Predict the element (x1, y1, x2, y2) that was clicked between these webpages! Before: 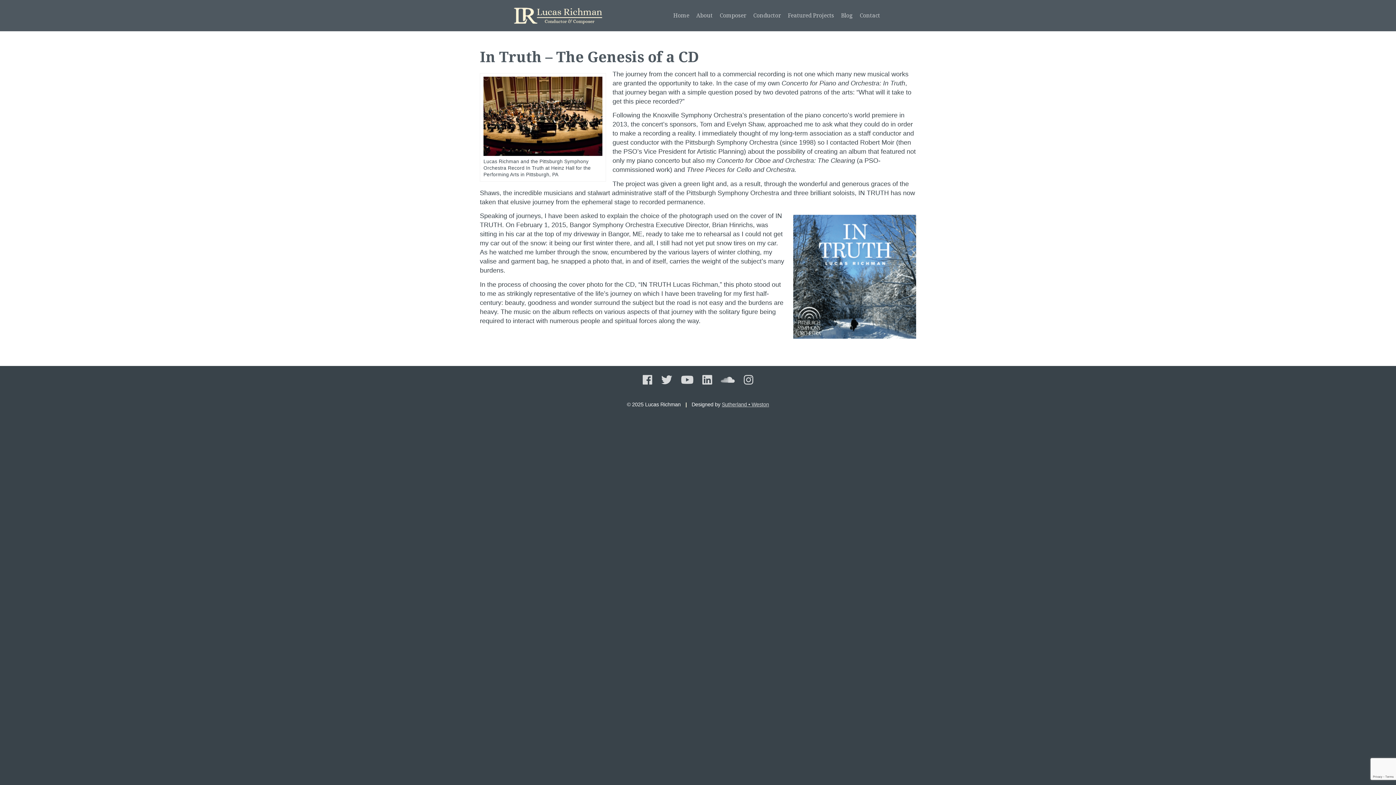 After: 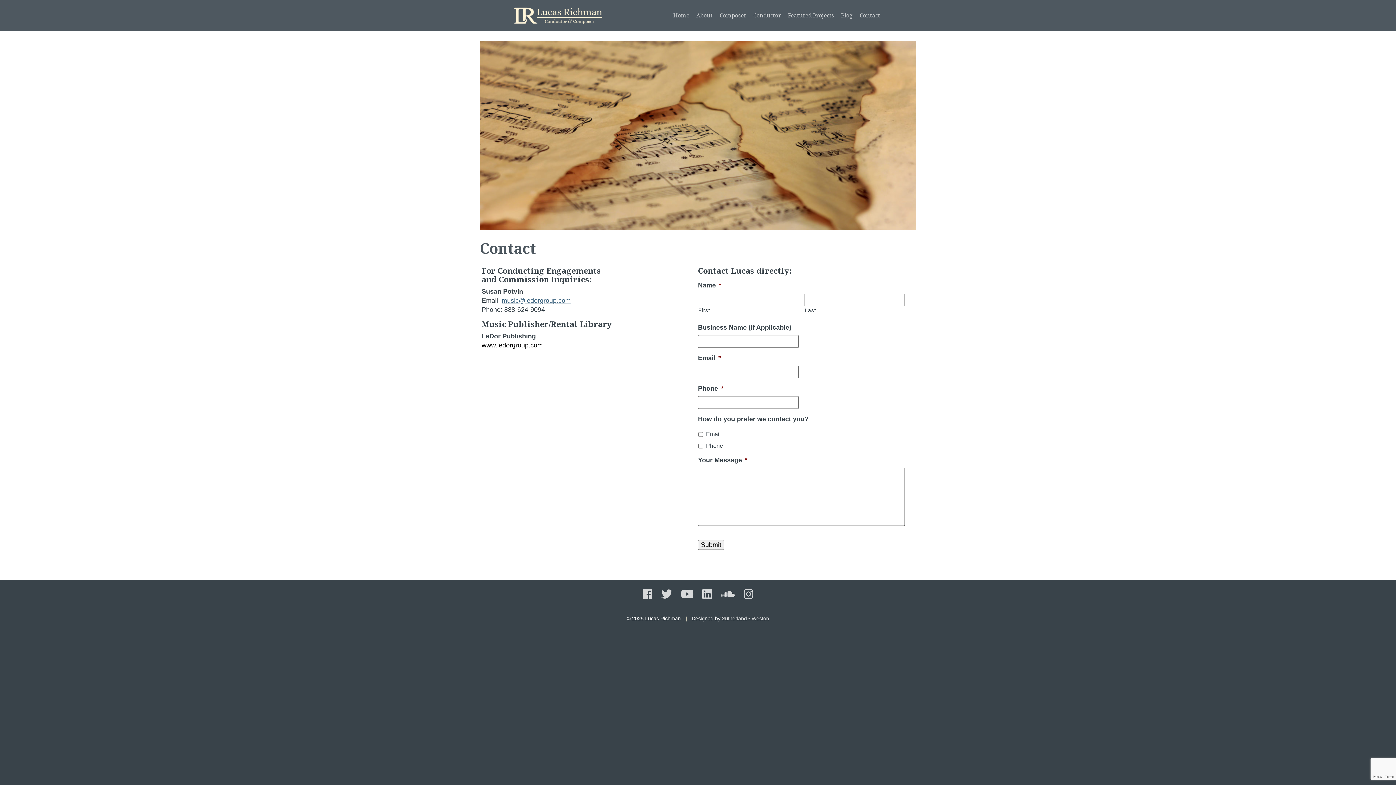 Action: bbox: (857, 8, 883, 22) label: Contact